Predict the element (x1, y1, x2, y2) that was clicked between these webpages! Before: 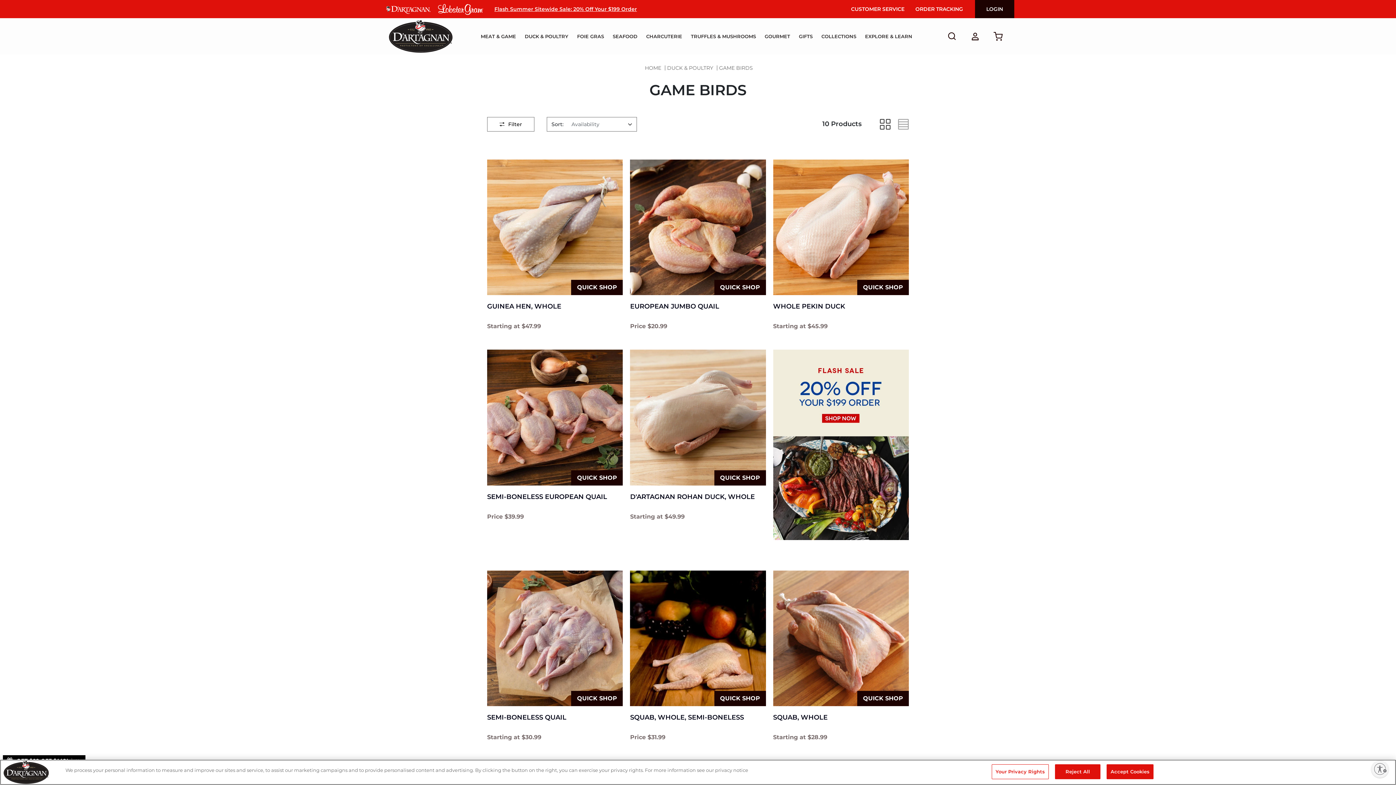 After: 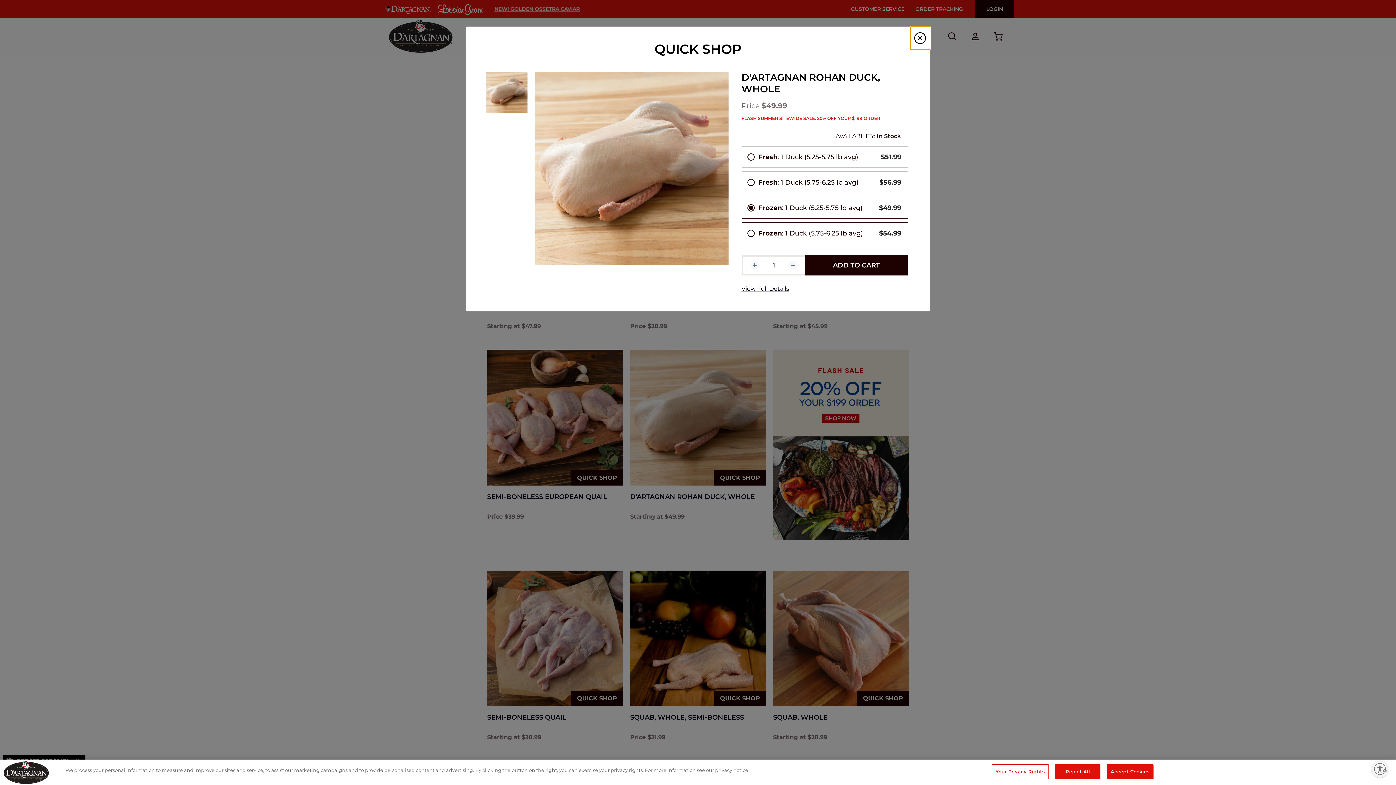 Action: label: Quick View for D'Artagnan Rohan Duck, Whole bbox: (714, 470, 766, 485)